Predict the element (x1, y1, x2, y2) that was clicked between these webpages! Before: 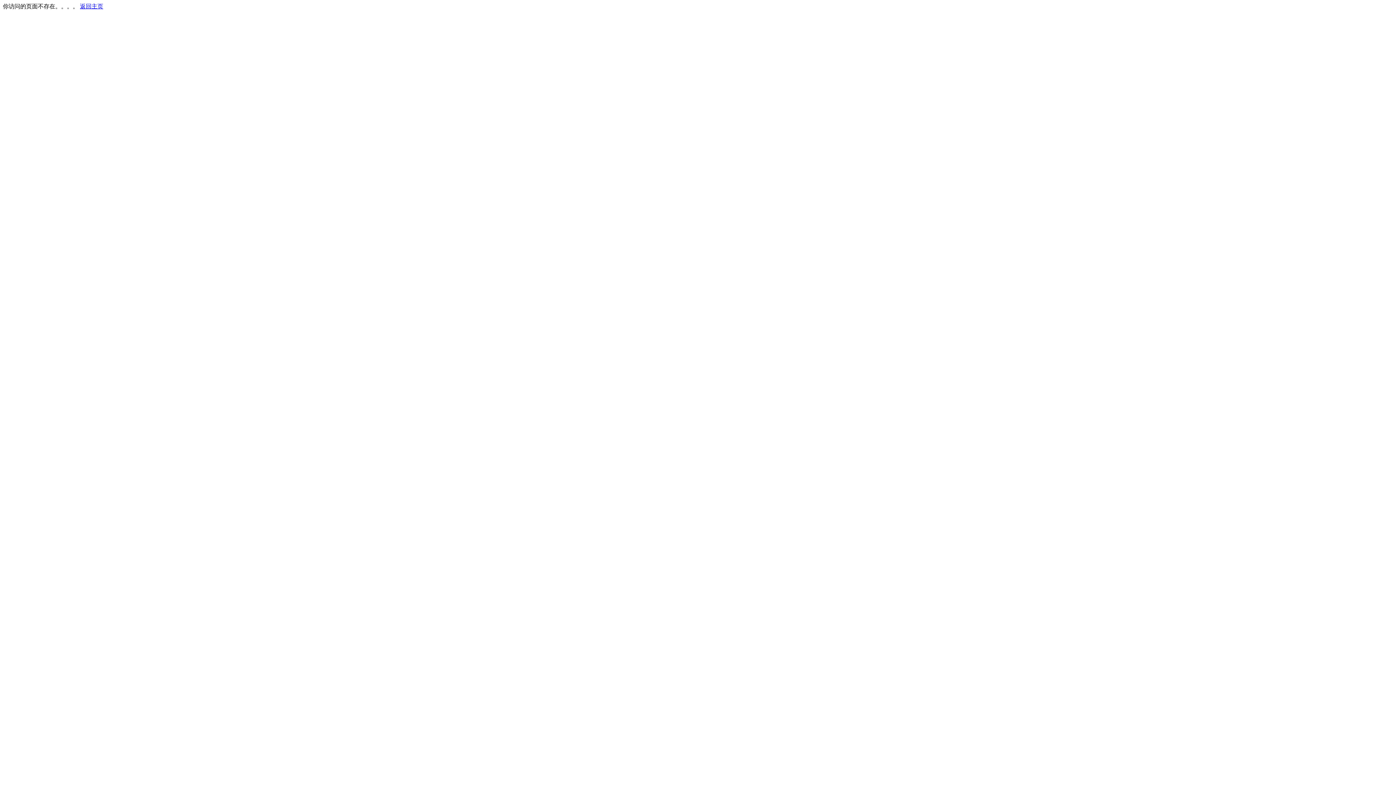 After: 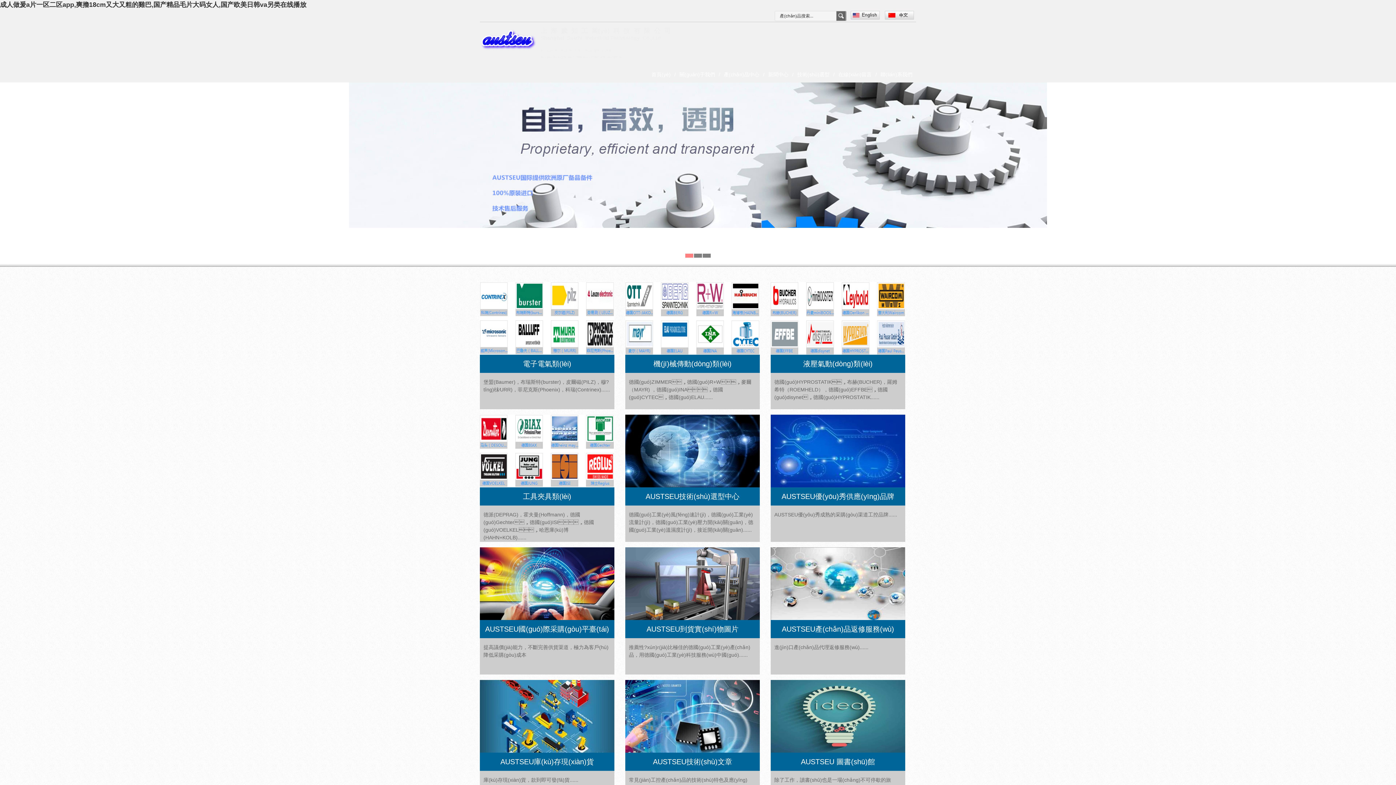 Action: bbox: (80, 3, 103, 9) label: 返回主页